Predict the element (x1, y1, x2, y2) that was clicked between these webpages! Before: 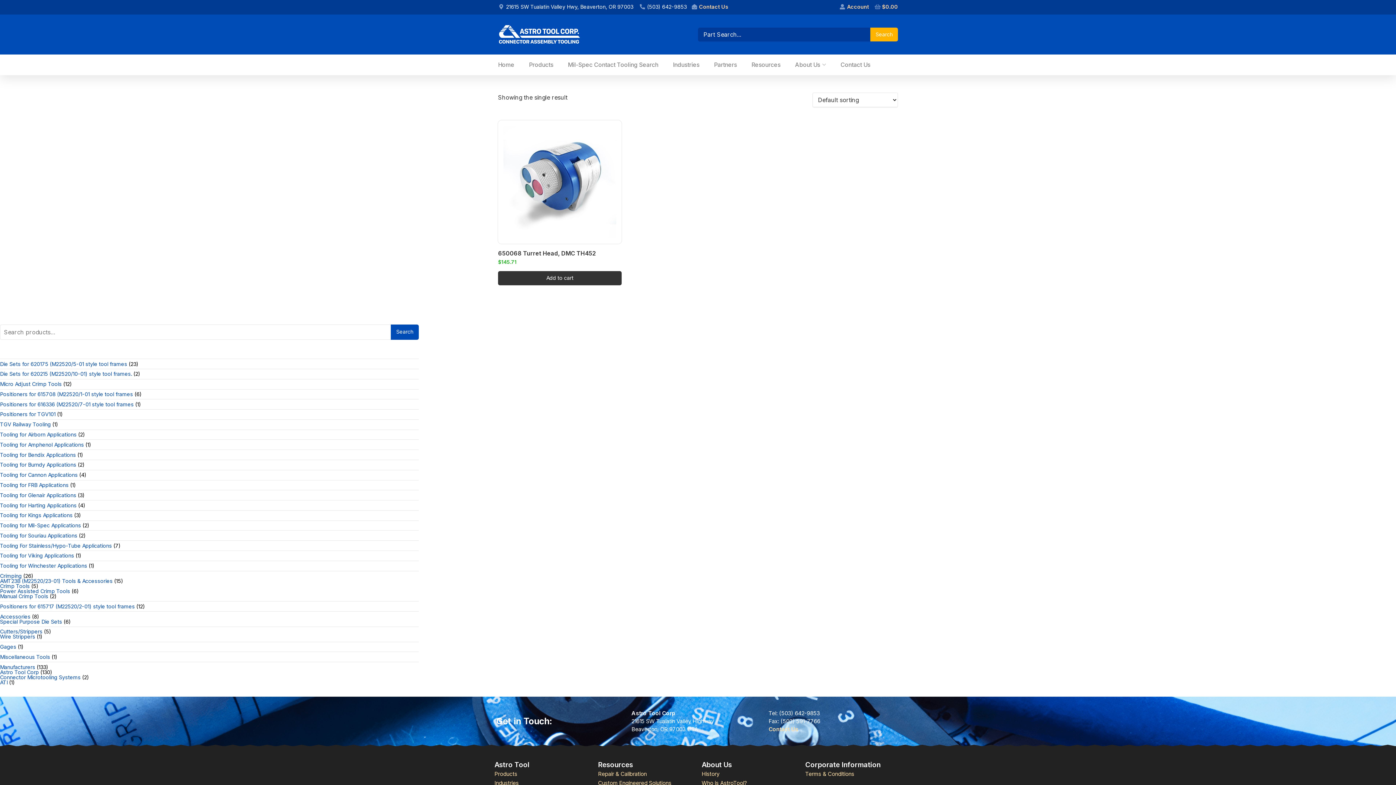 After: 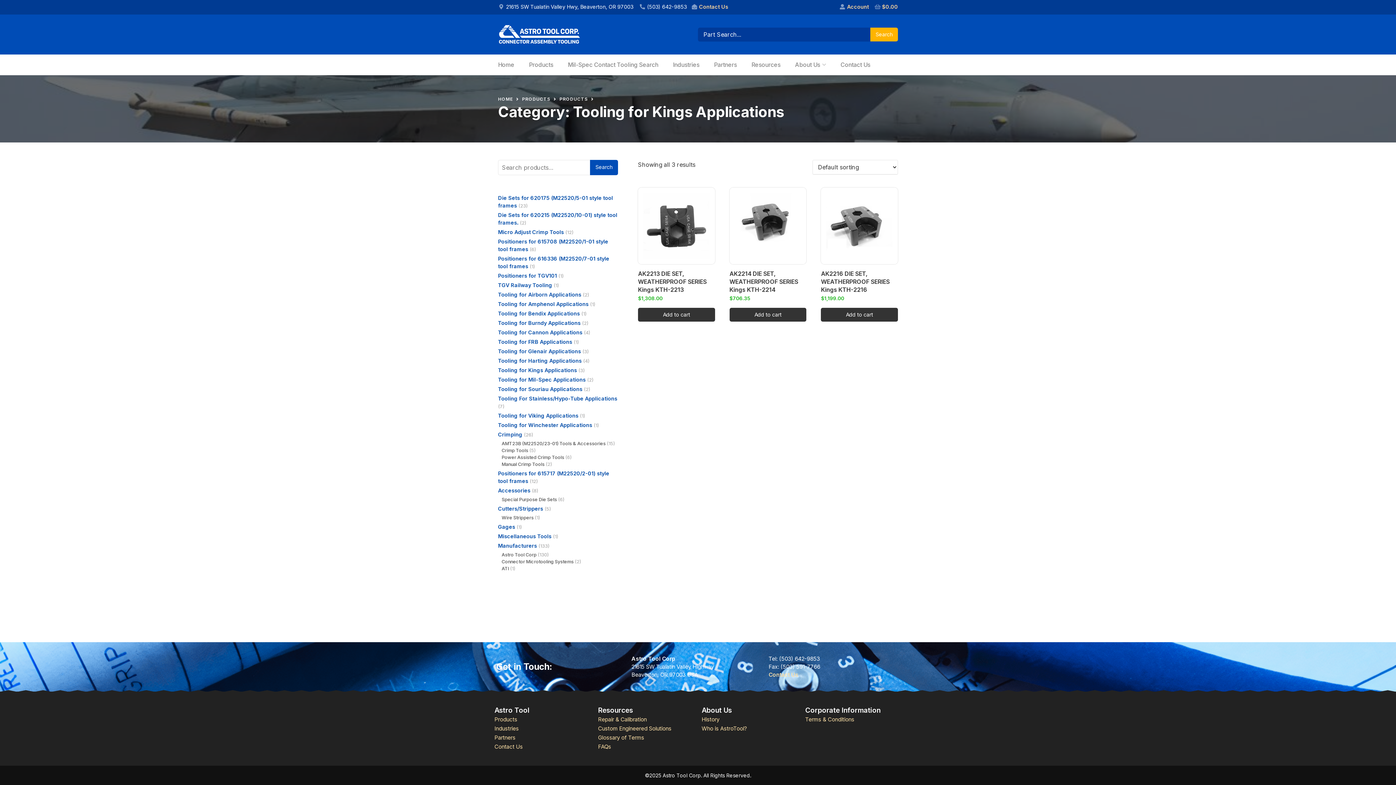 Action: bbox: (0, 512, 72, 518) label: Tooling for Kings Applications